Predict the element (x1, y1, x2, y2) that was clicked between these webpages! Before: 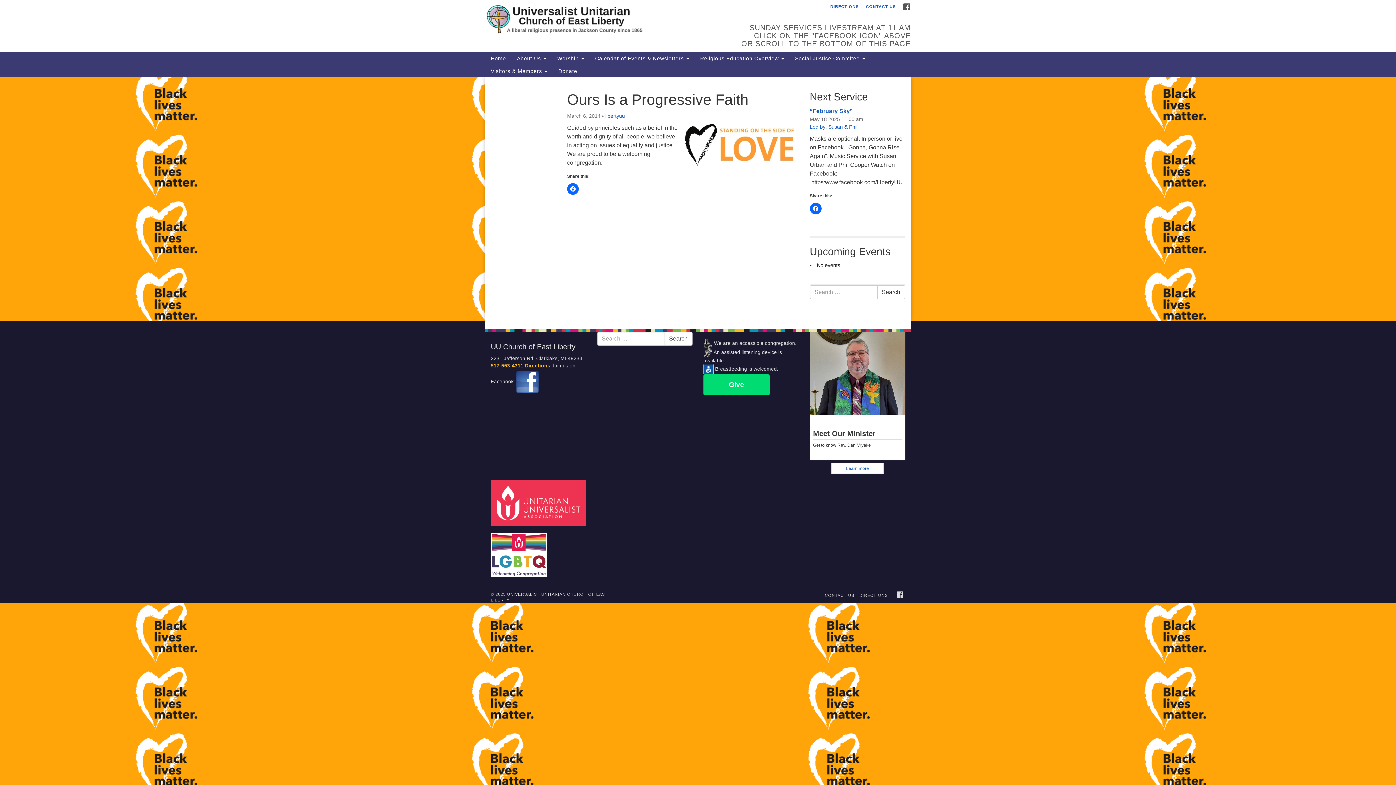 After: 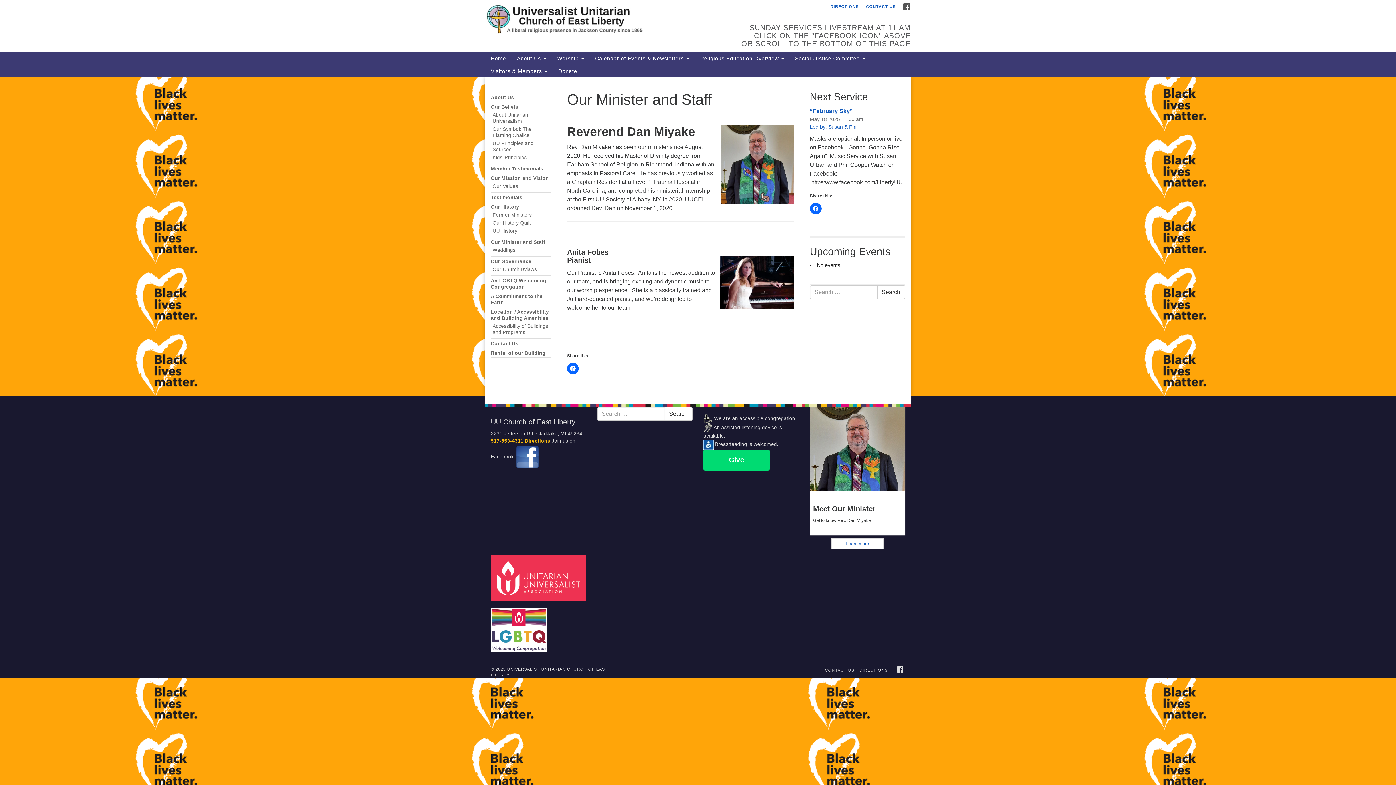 Action: label: Meet Our Minister

Get to know Rev. Dan Miyake

Learn more bbox: (810, 332, 905, 460)